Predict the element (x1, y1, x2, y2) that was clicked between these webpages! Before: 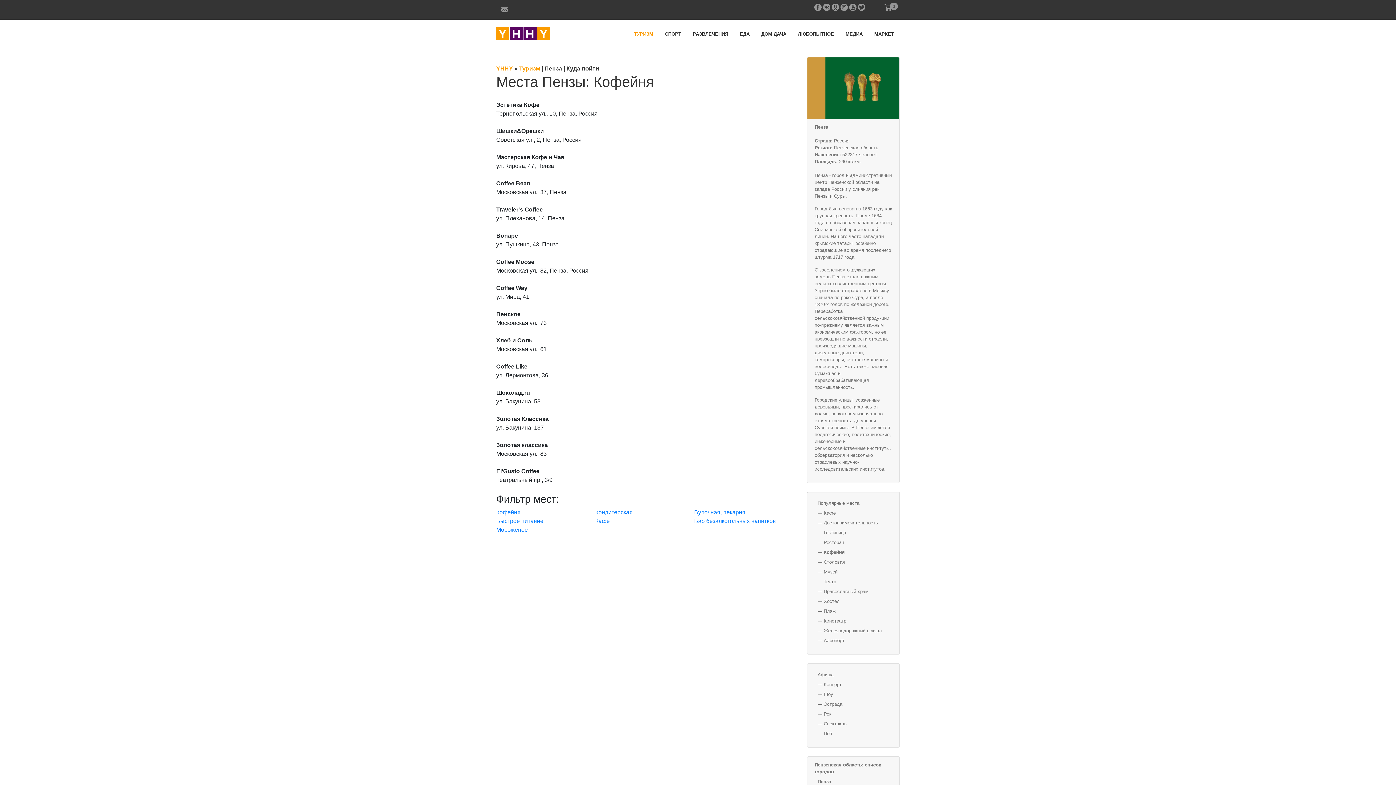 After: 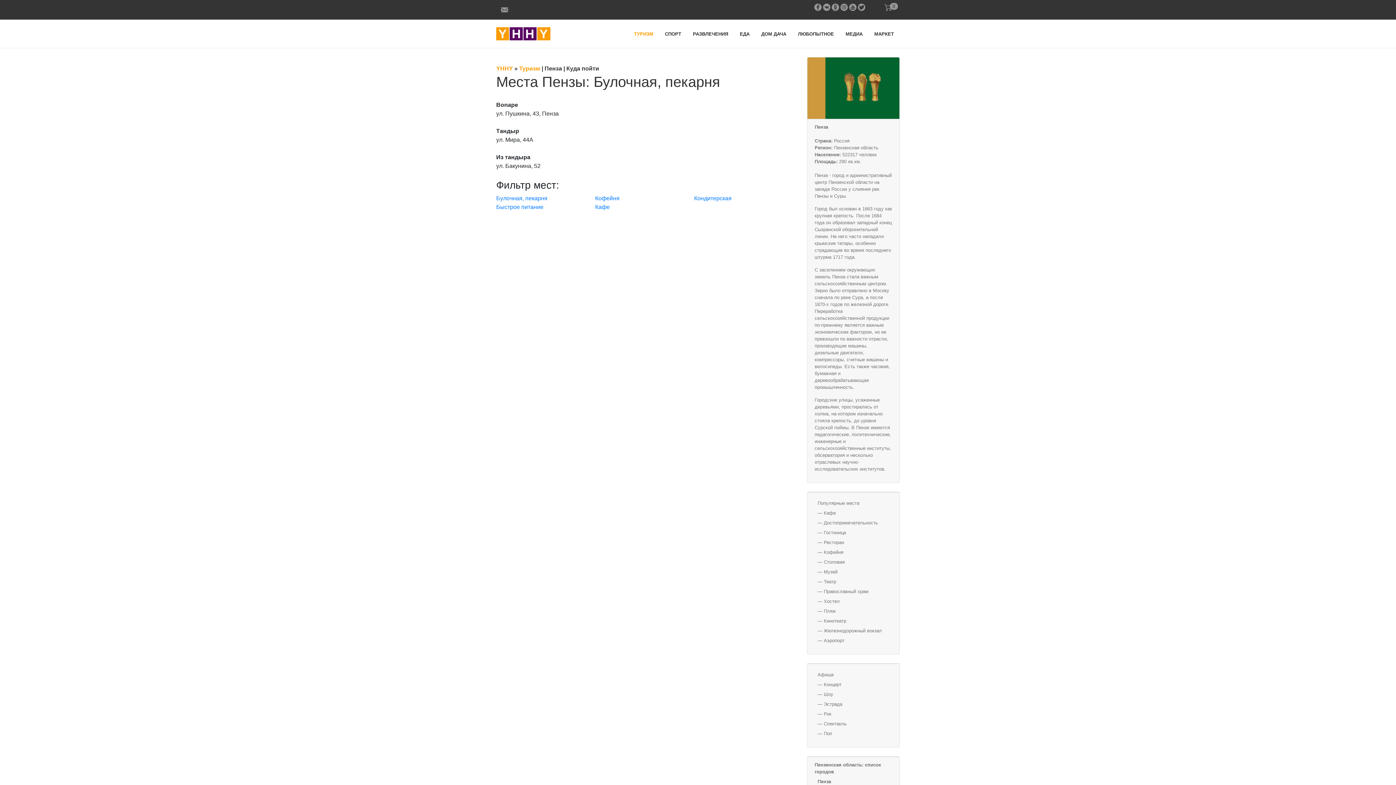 Action: label: Булочная, пекарня bbox: (694, 509, 745, 515)